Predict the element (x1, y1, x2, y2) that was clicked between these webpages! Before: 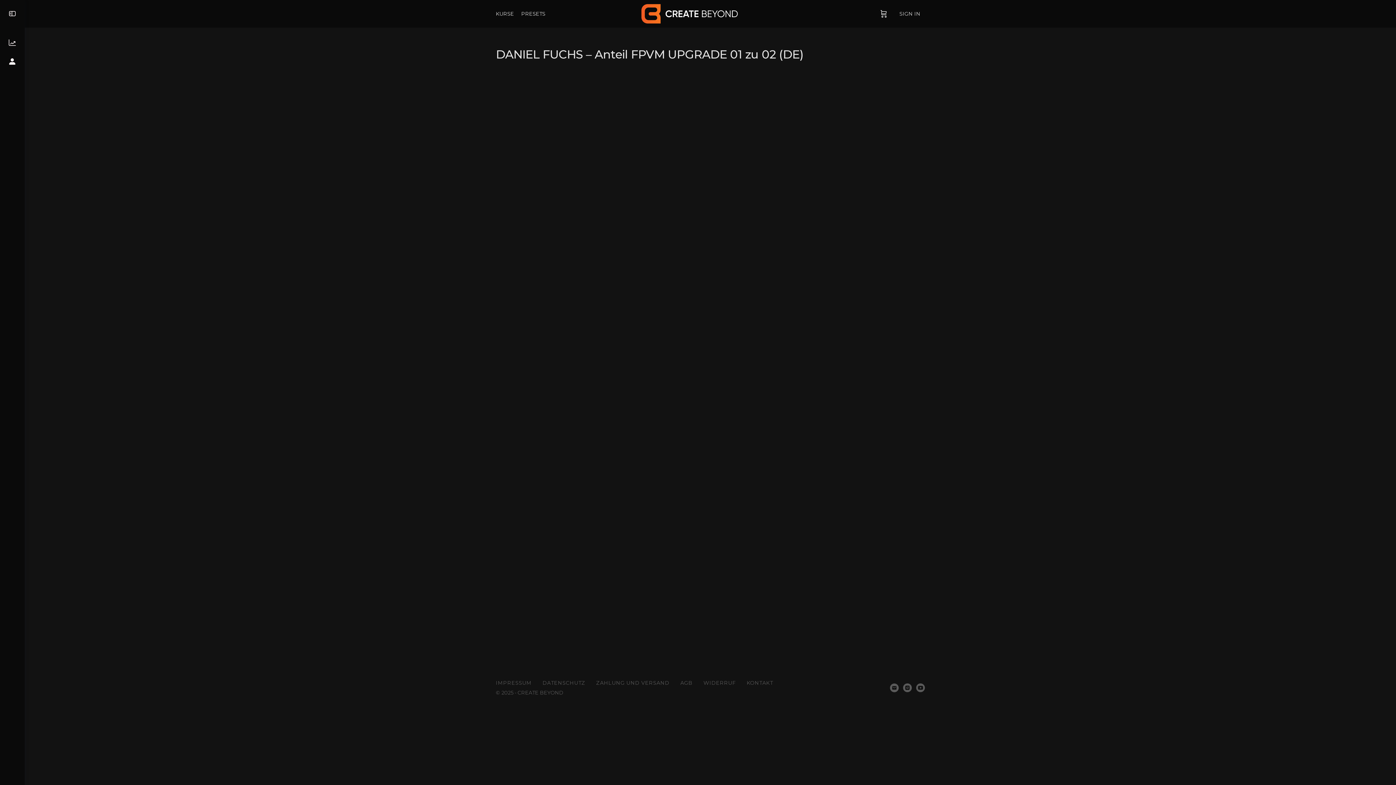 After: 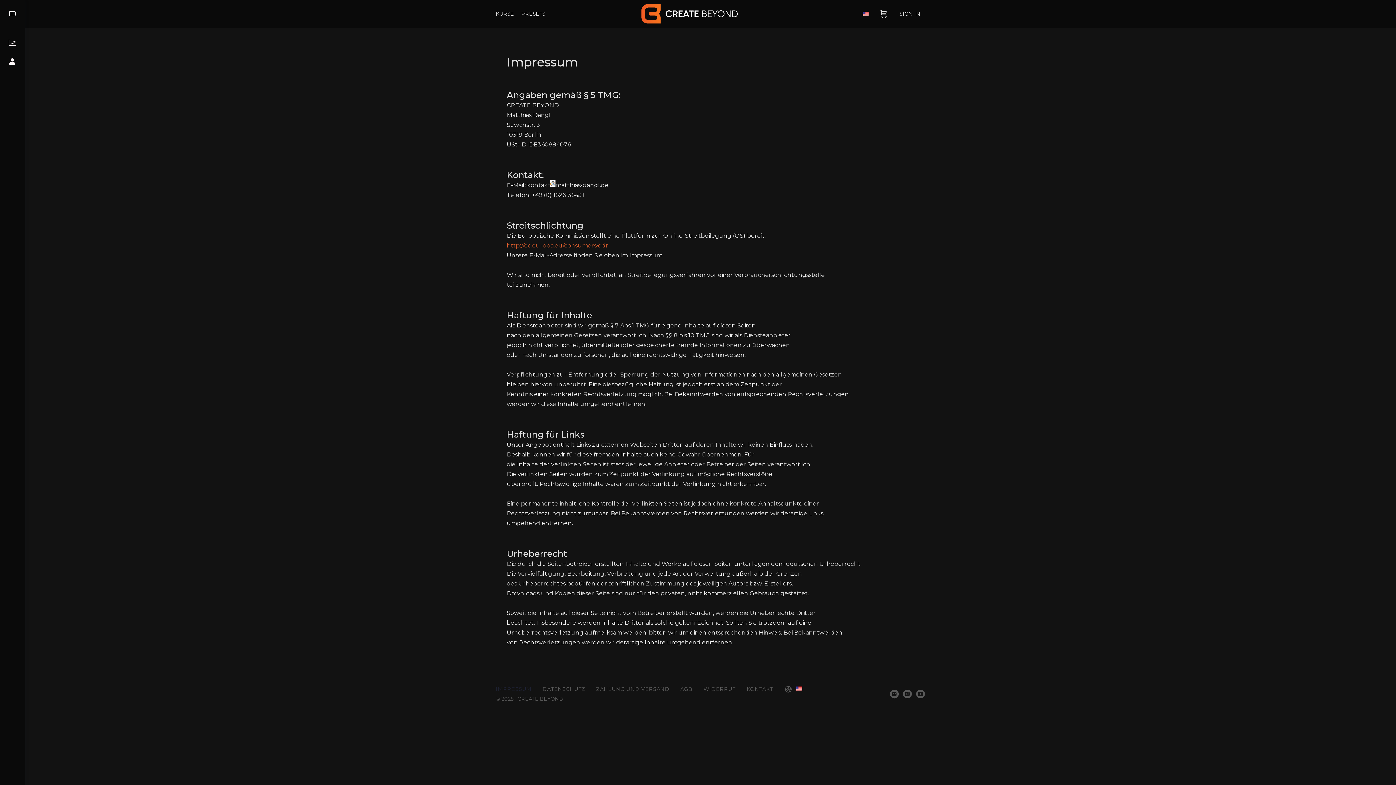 Action: bbox: (496, 680, 531, 686) label: IMPRESSUM